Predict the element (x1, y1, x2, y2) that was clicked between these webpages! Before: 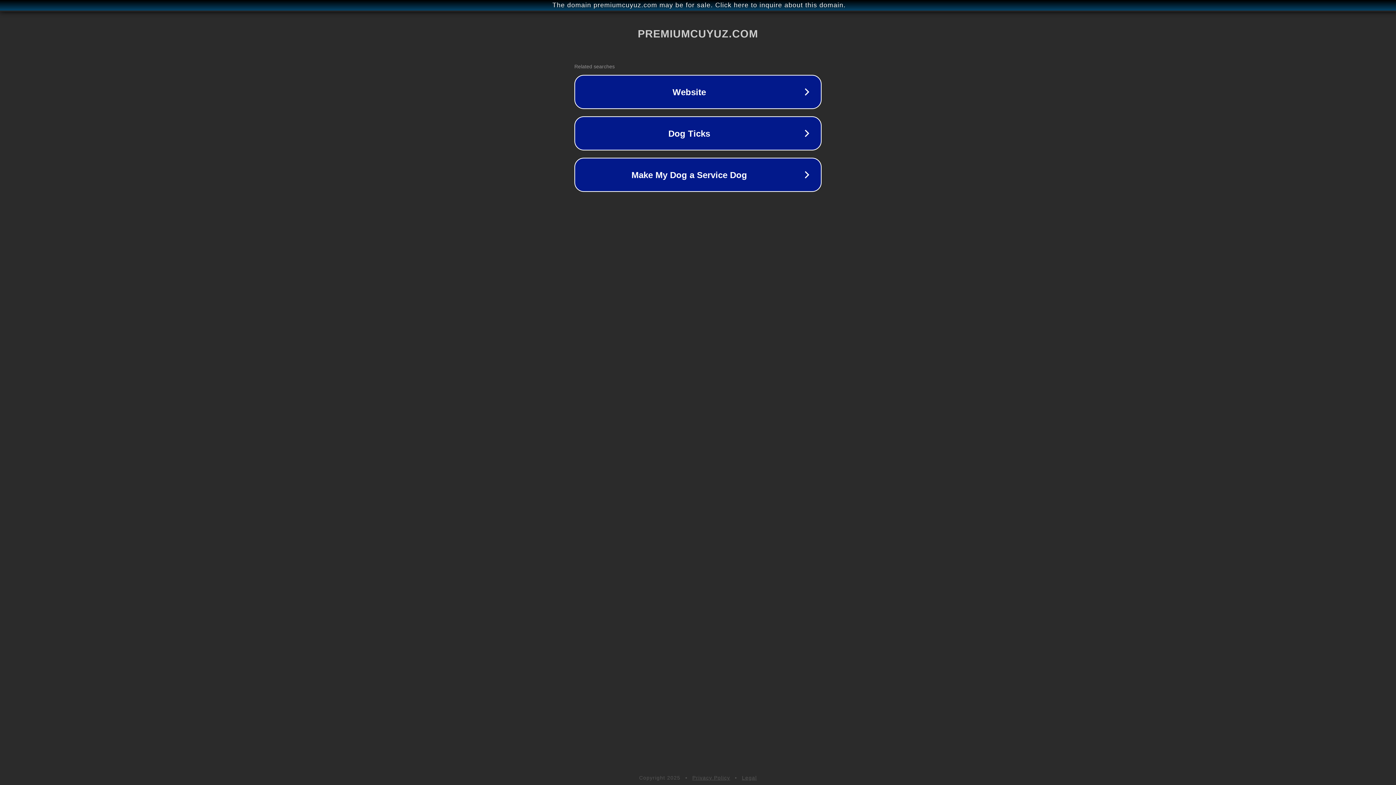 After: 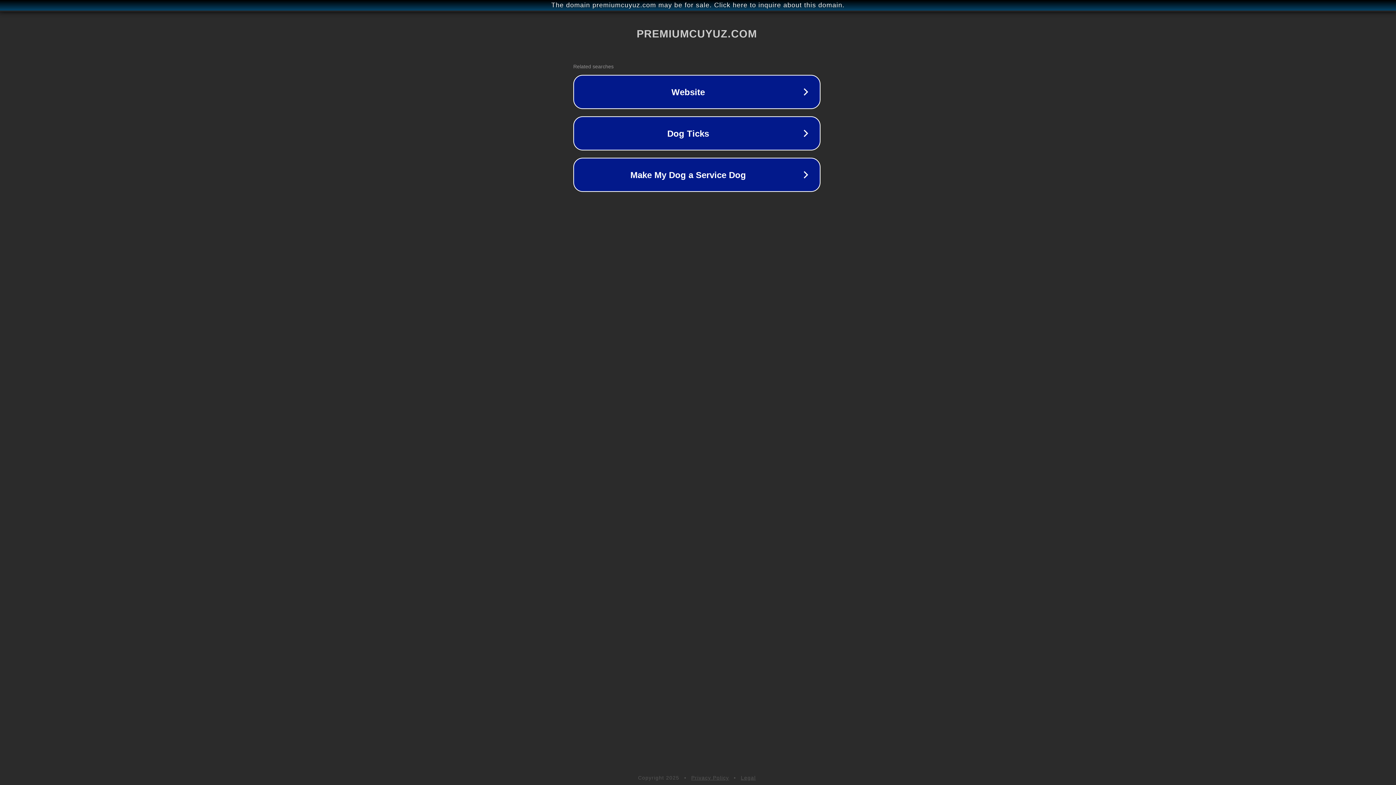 Action: bbox: (1, 1, 1397, 9) label: The domain premiumcuyuz.com may be for sale. Click here to inquire about this domain.